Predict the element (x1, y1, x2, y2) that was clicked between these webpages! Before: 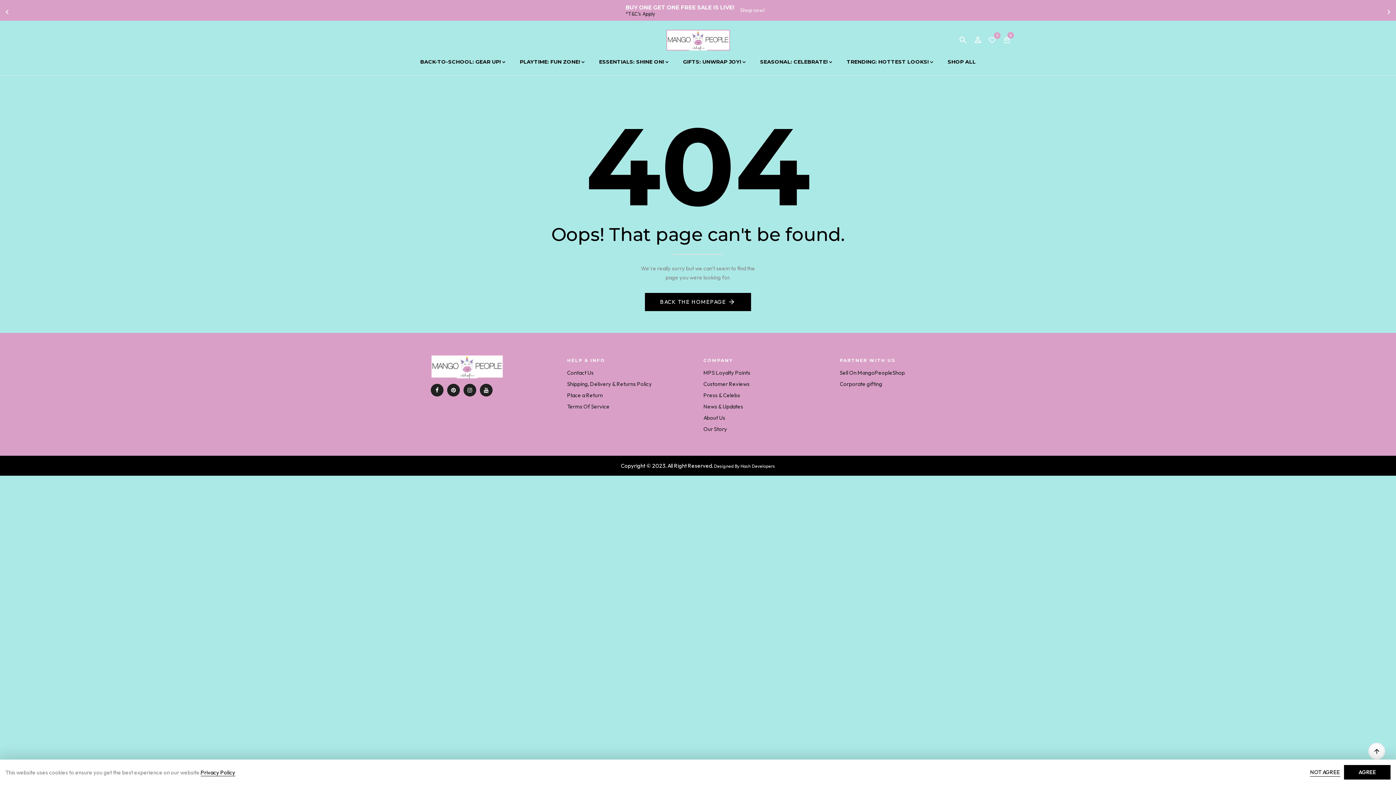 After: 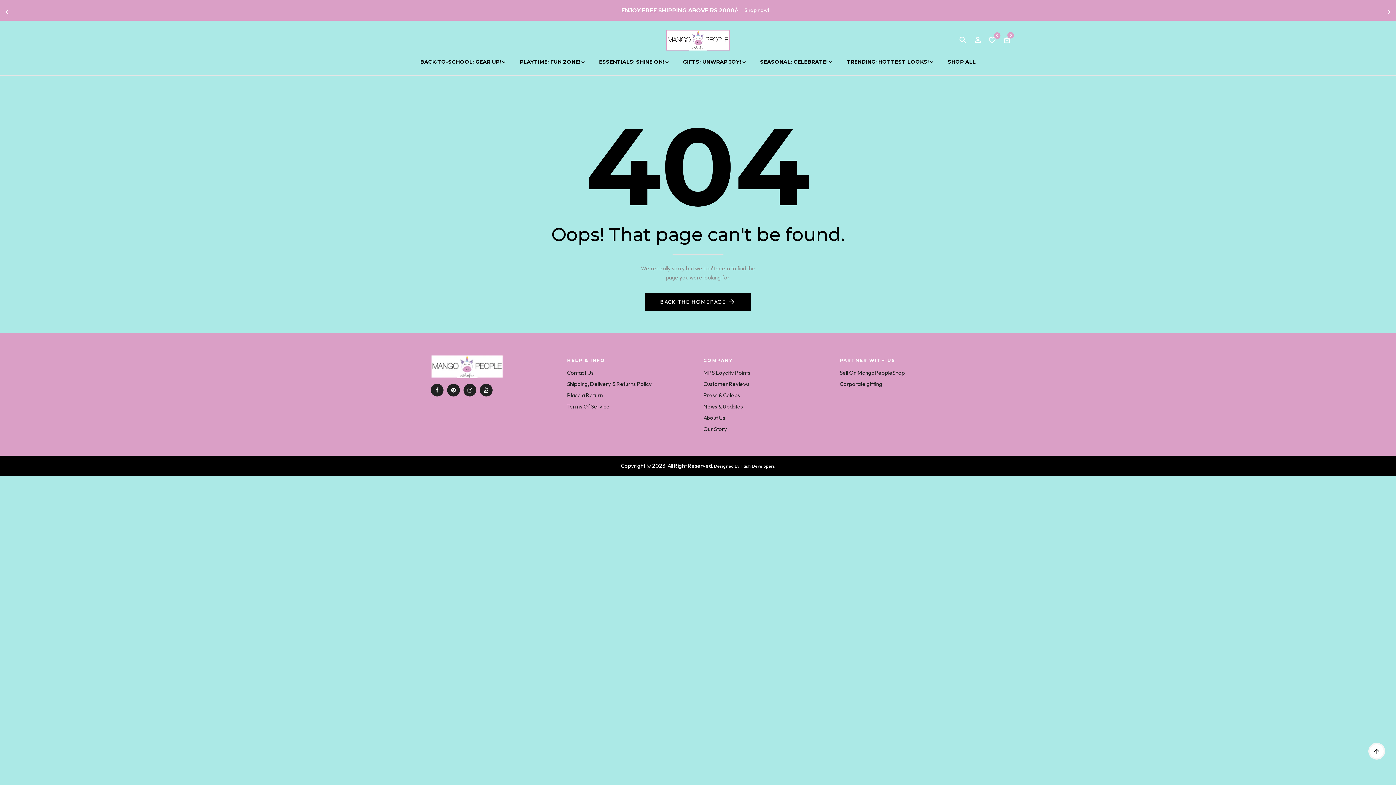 Action: label: AGREE bbox: (1344, 765, 1390, 780)